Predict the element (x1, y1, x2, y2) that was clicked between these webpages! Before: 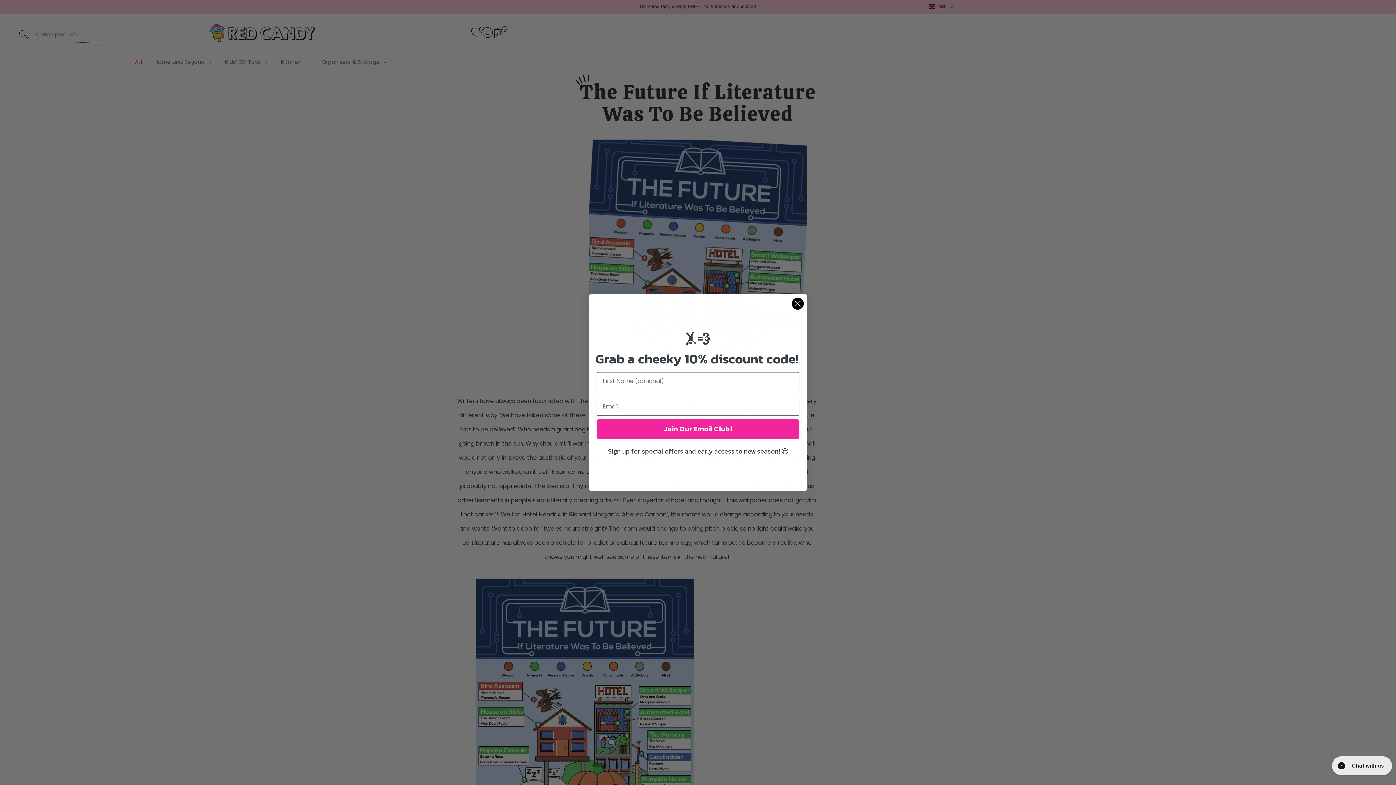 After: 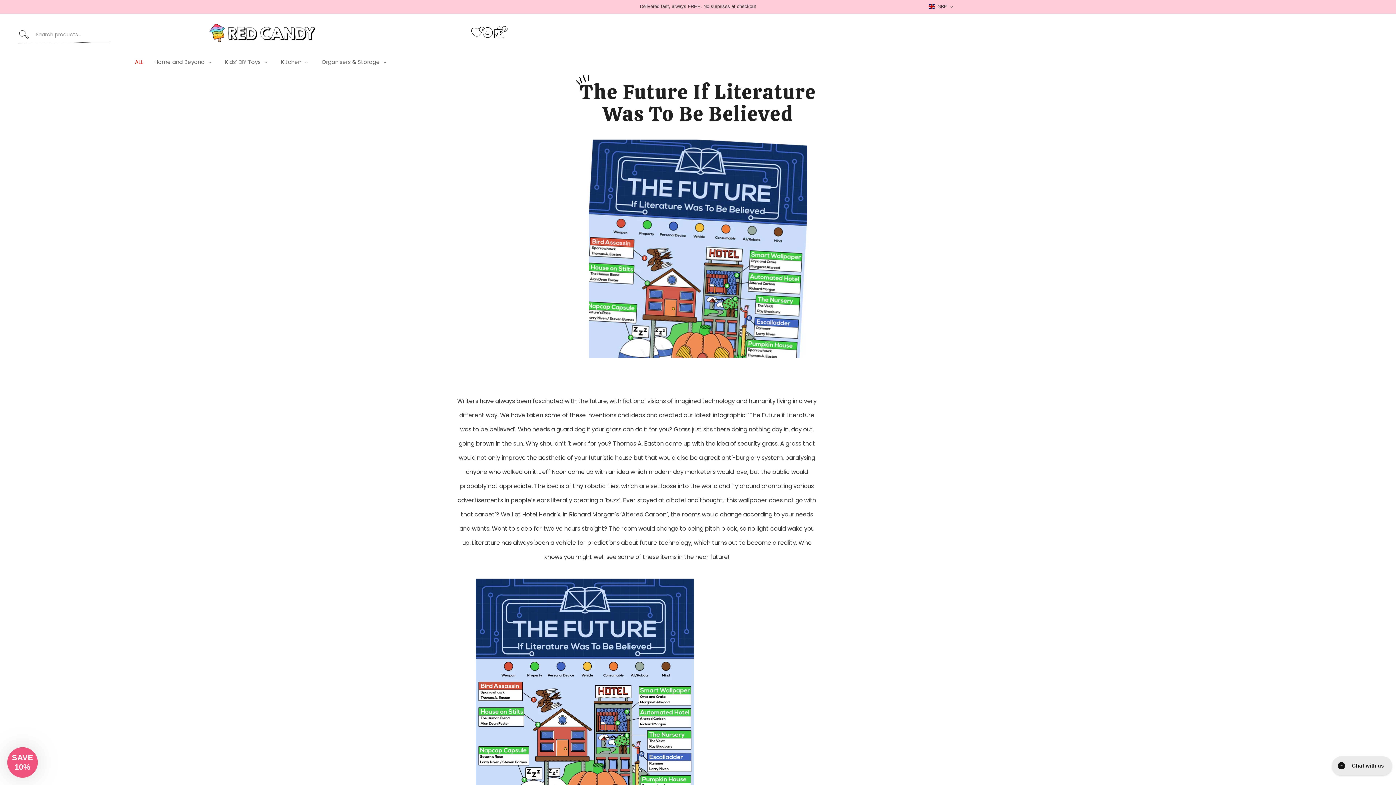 Action: bbox: (791, 297, 804, 310) label: Close dialog